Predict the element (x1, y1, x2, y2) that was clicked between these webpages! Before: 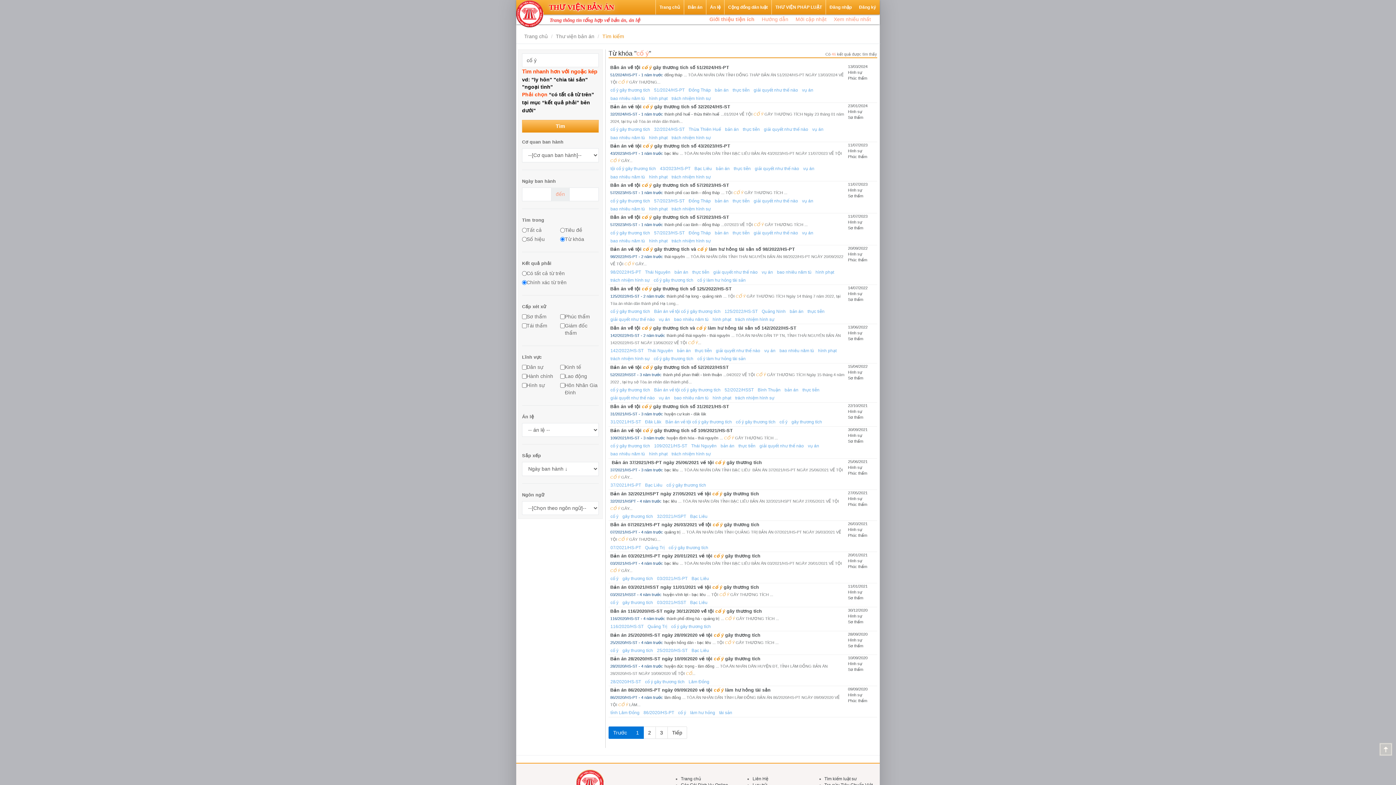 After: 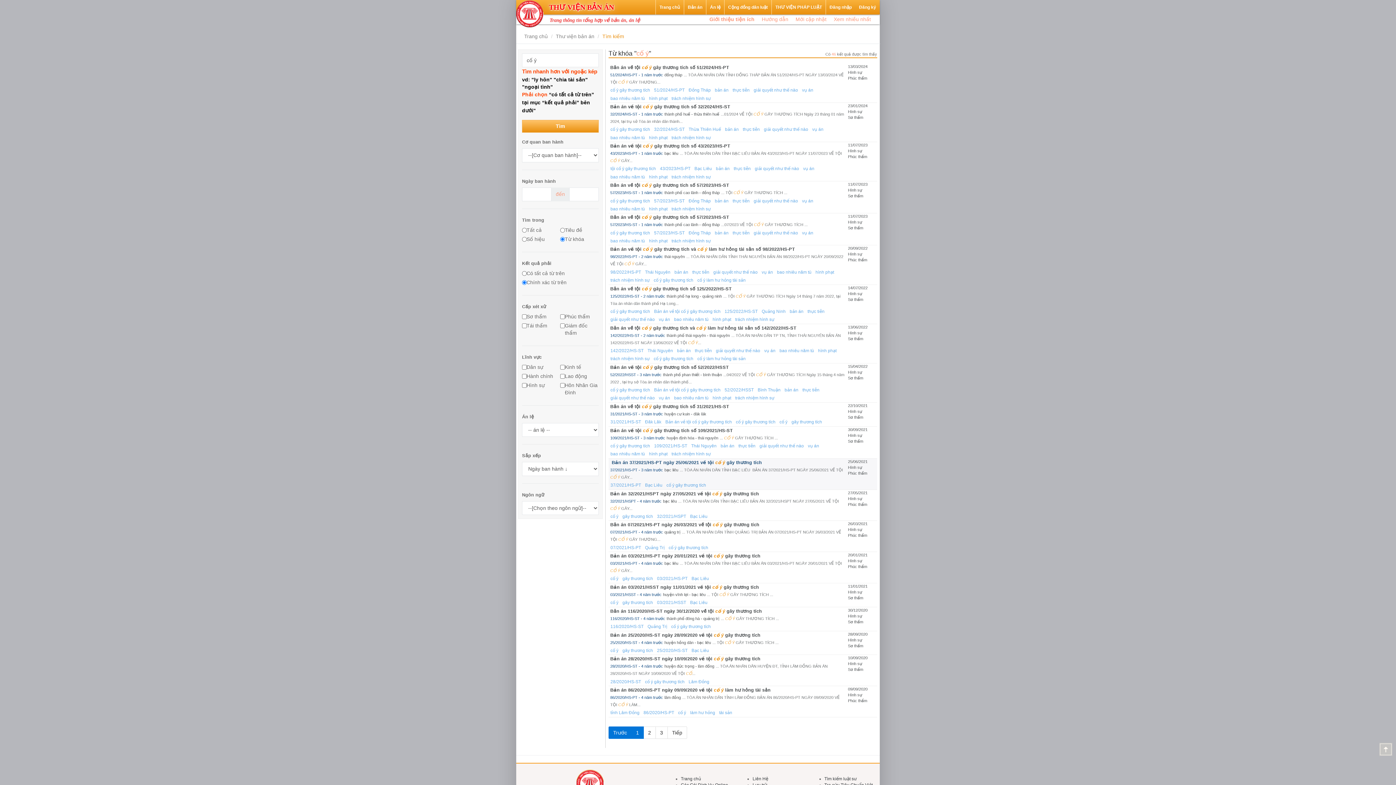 Action: bbox: (610, 460, 762, 465) label:  Bản án 37/2021/HS-PT ngày 25/06/2021 về tội cố ý gây thương tích